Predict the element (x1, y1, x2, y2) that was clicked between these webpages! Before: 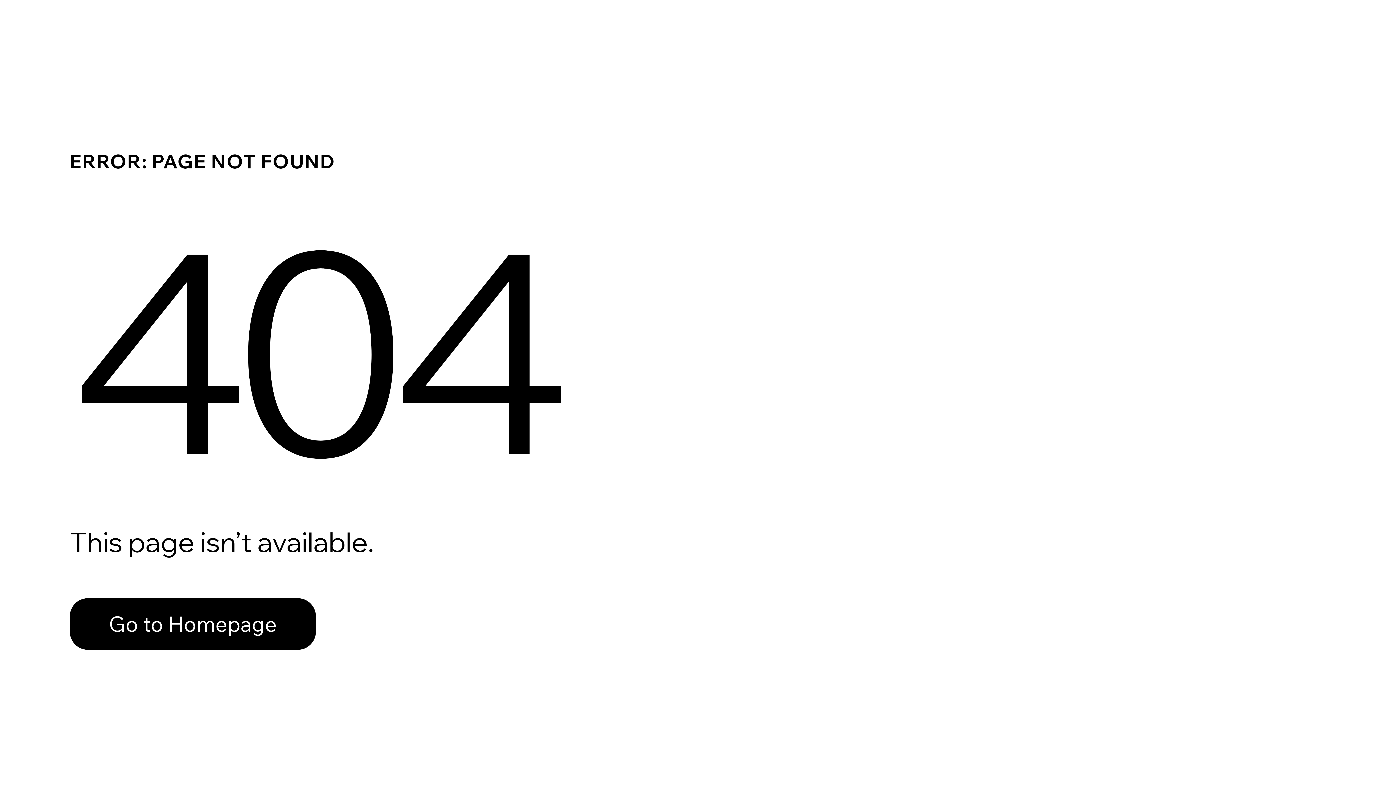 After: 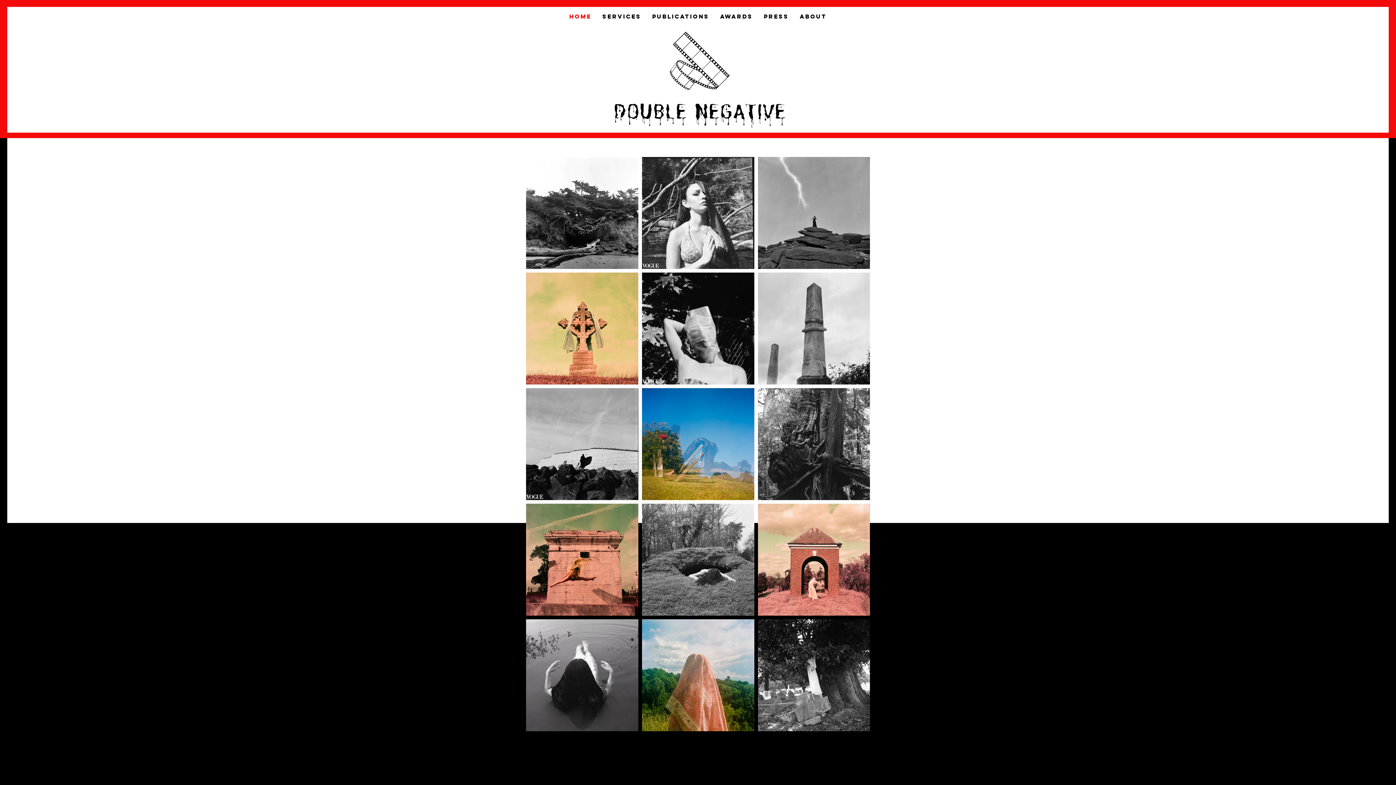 Action: label: Go to Homepage bbox: (69, 582, 768, 659)